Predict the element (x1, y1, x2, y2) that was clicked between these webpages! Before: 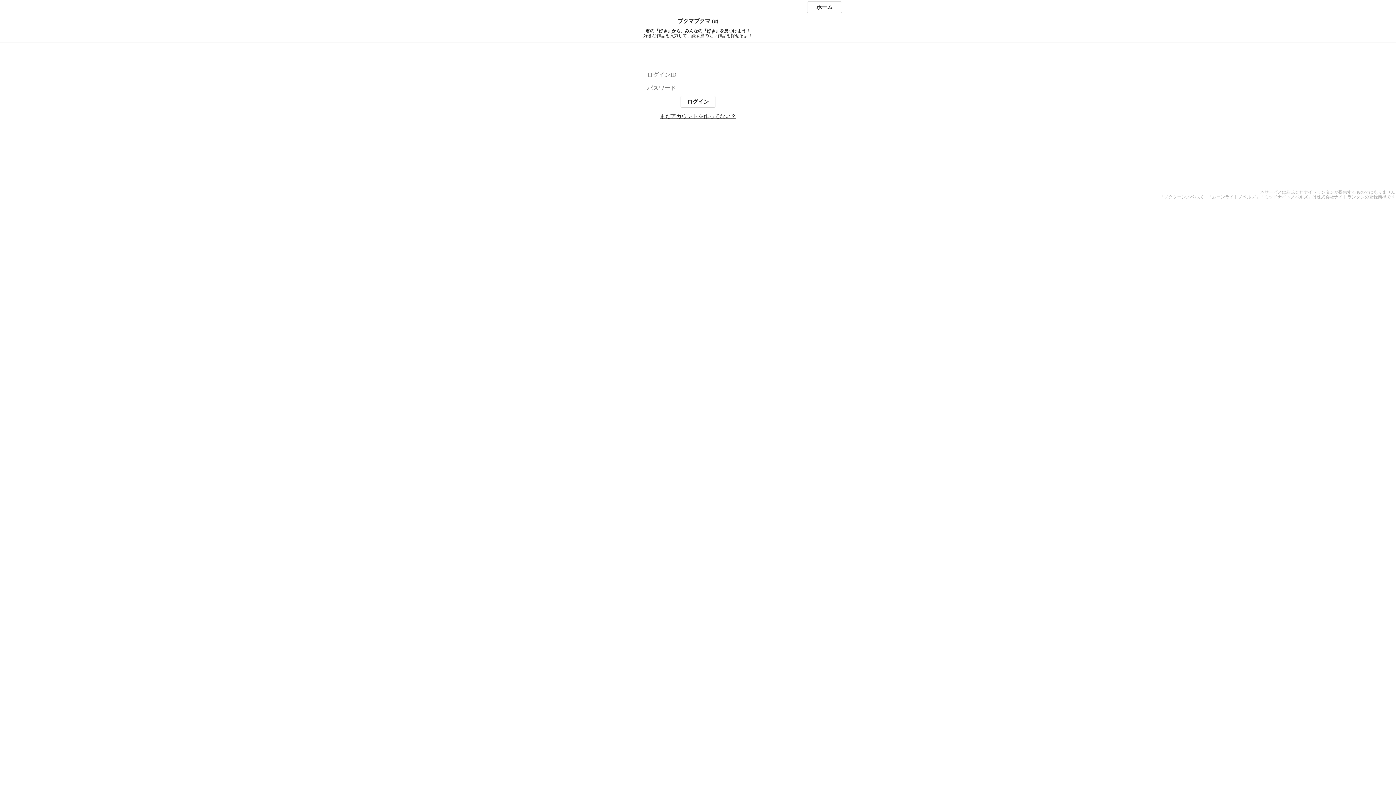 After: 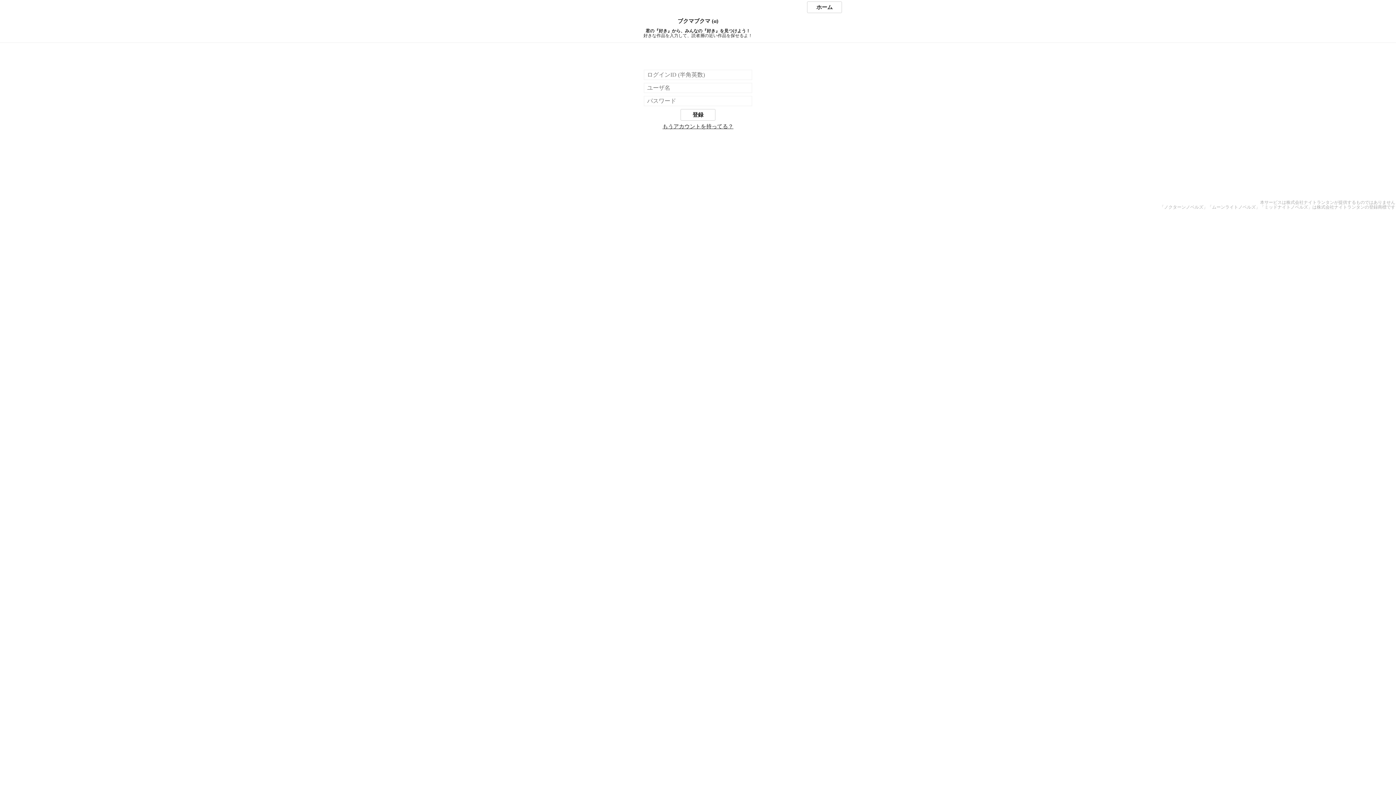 Action: bbox: (660, 113, 736, 119) label: まだアカウントを作ってない？